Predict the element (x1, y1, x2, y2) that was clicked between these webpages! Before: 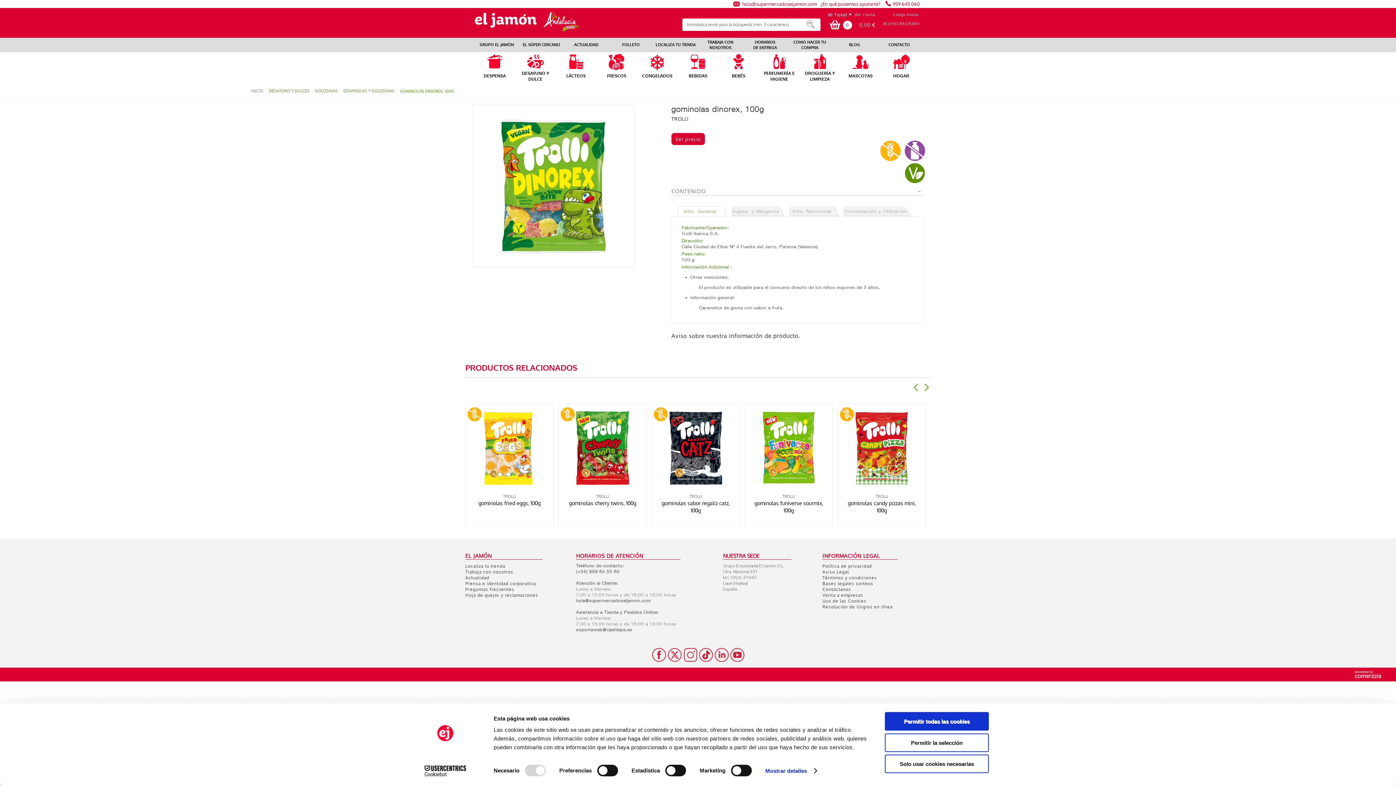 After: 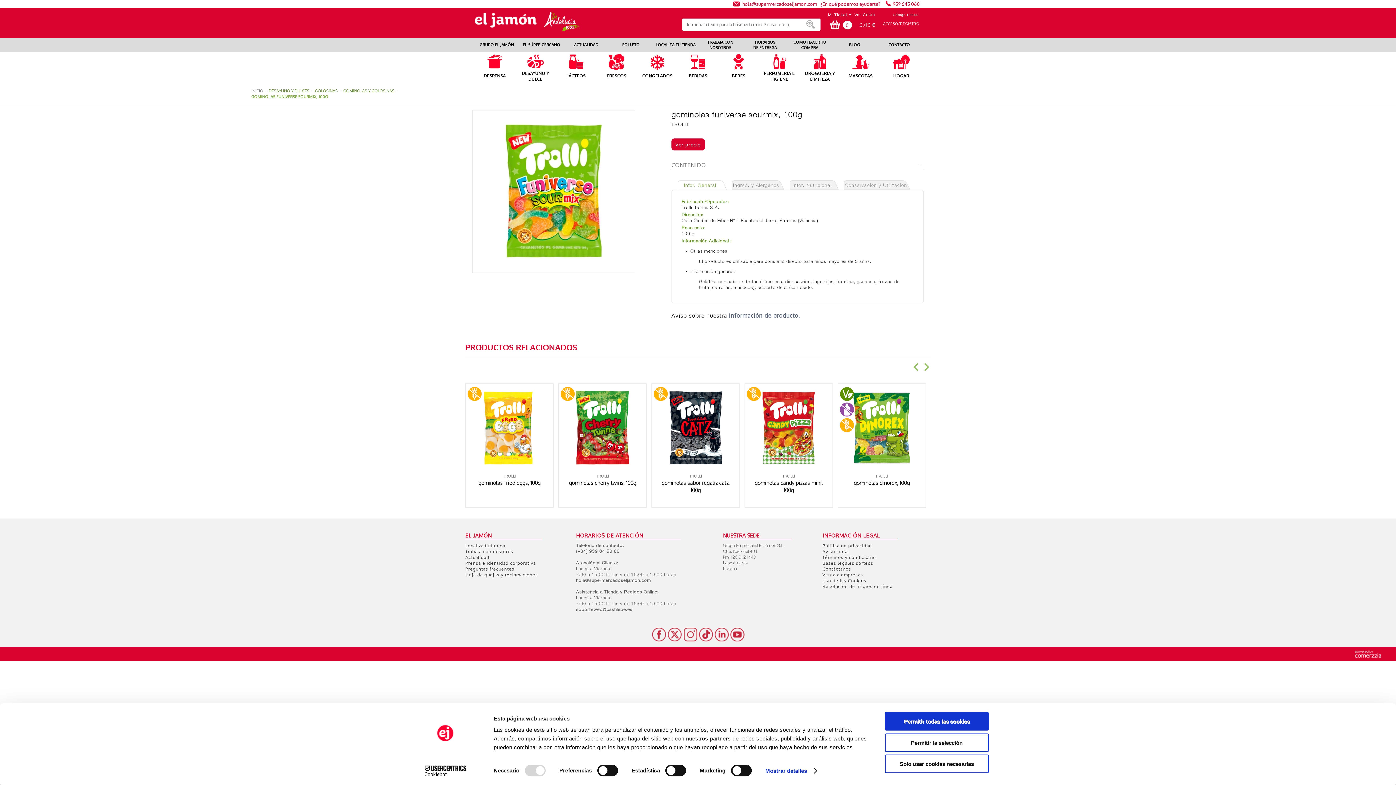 Action: bbox: (754, 500, 823, 513) label: gominolas funiverse sourmix, 100g